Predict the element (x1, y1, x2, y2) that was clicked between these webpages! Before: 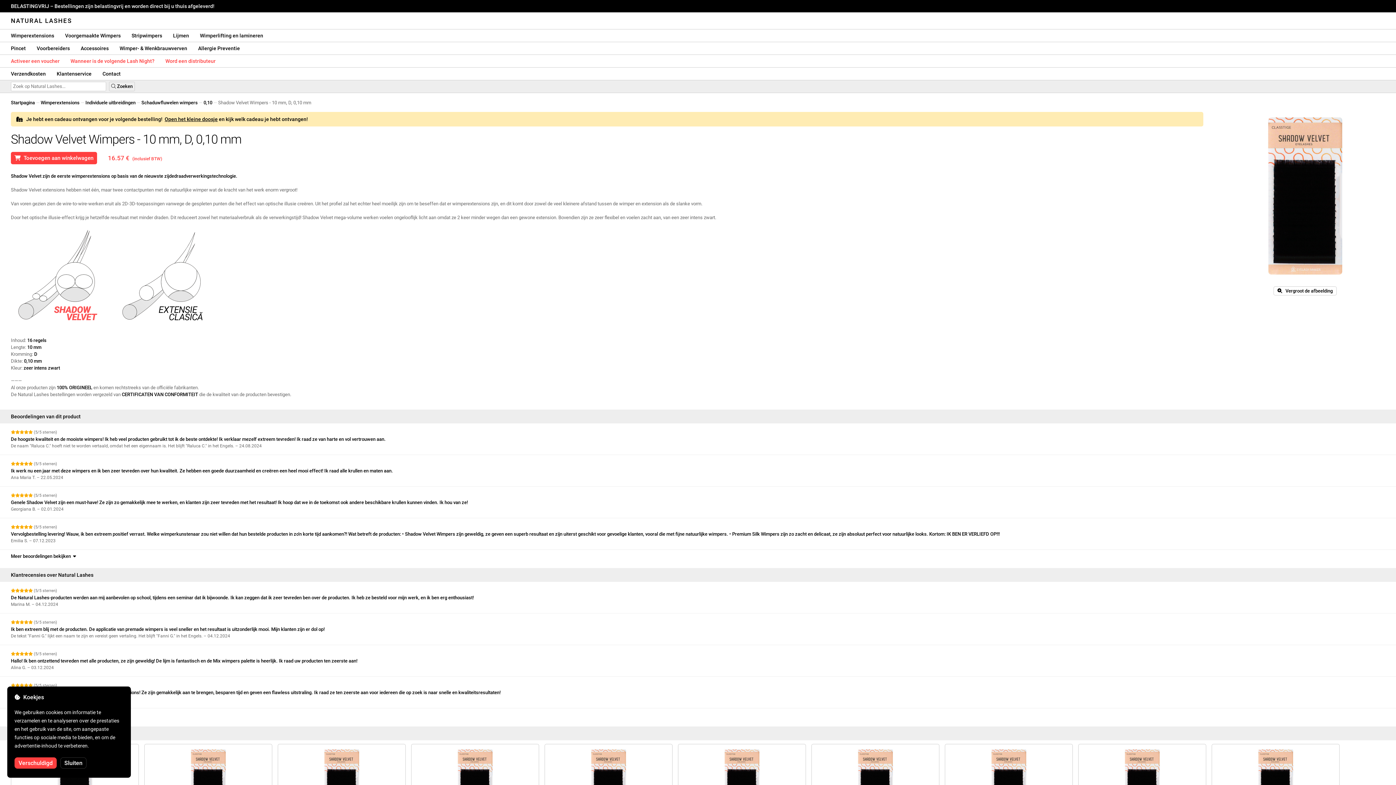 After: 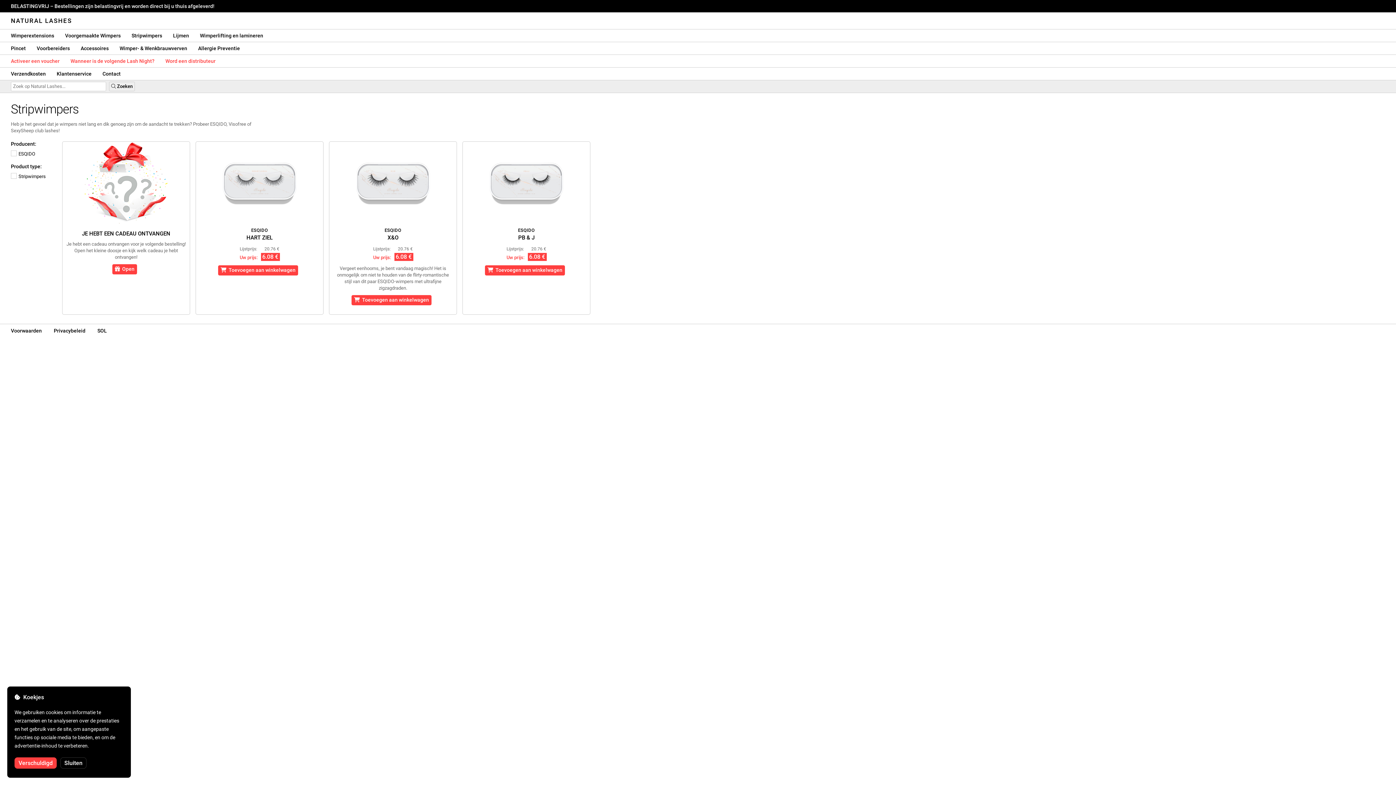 Action: bbox: (126, 29, 167, 41) label: Stripwimpers